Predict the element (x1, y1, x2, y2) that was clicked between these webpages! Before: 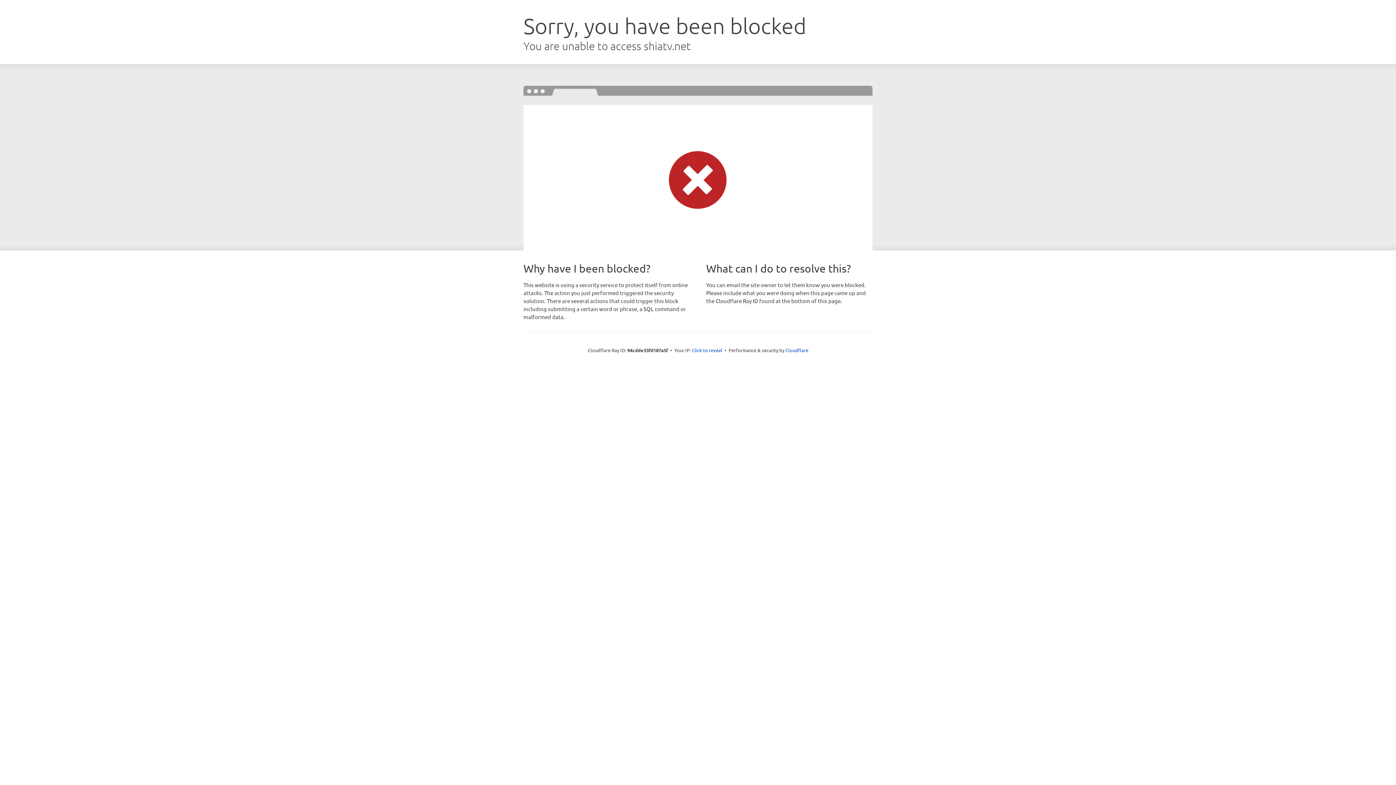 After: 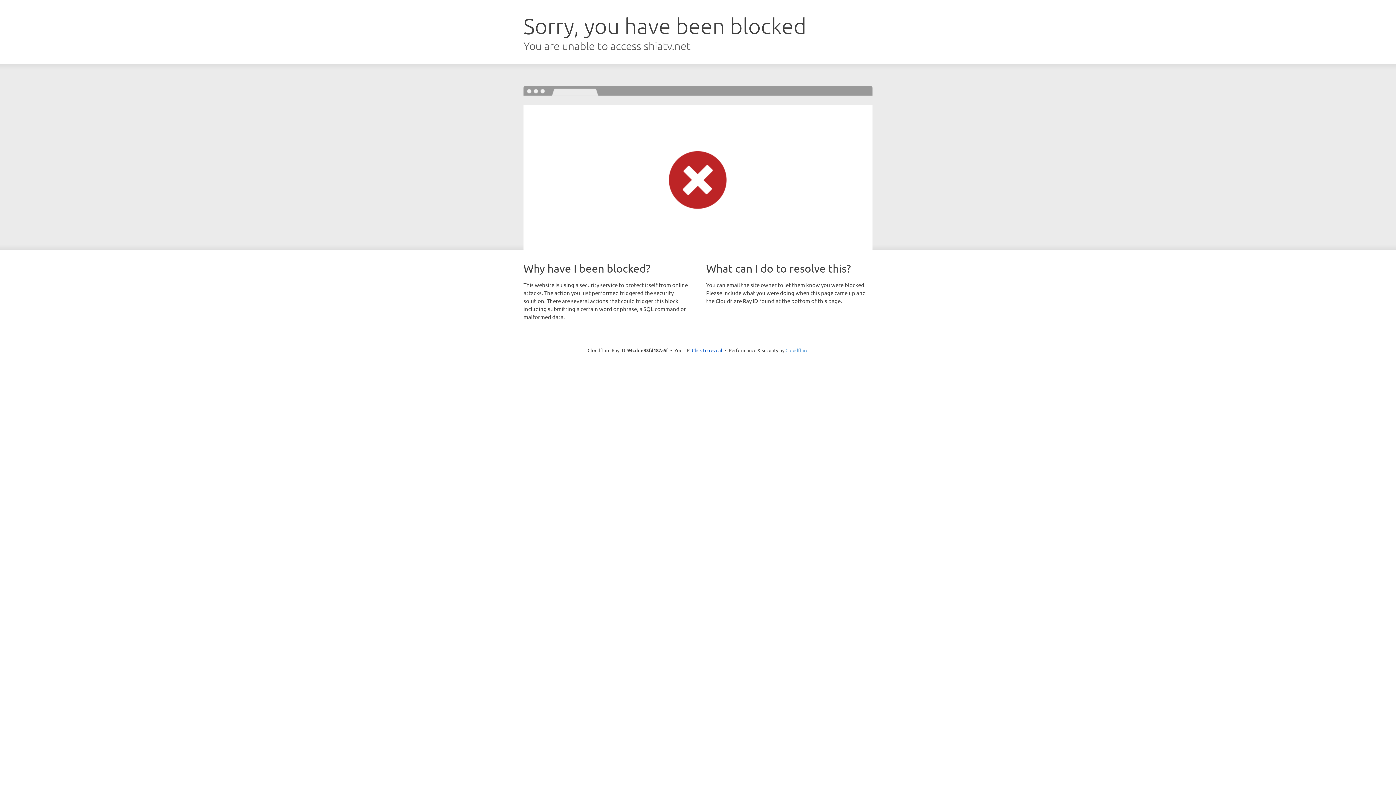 Action: bbox: (785, 347, 808, 353) label: Cloudflare